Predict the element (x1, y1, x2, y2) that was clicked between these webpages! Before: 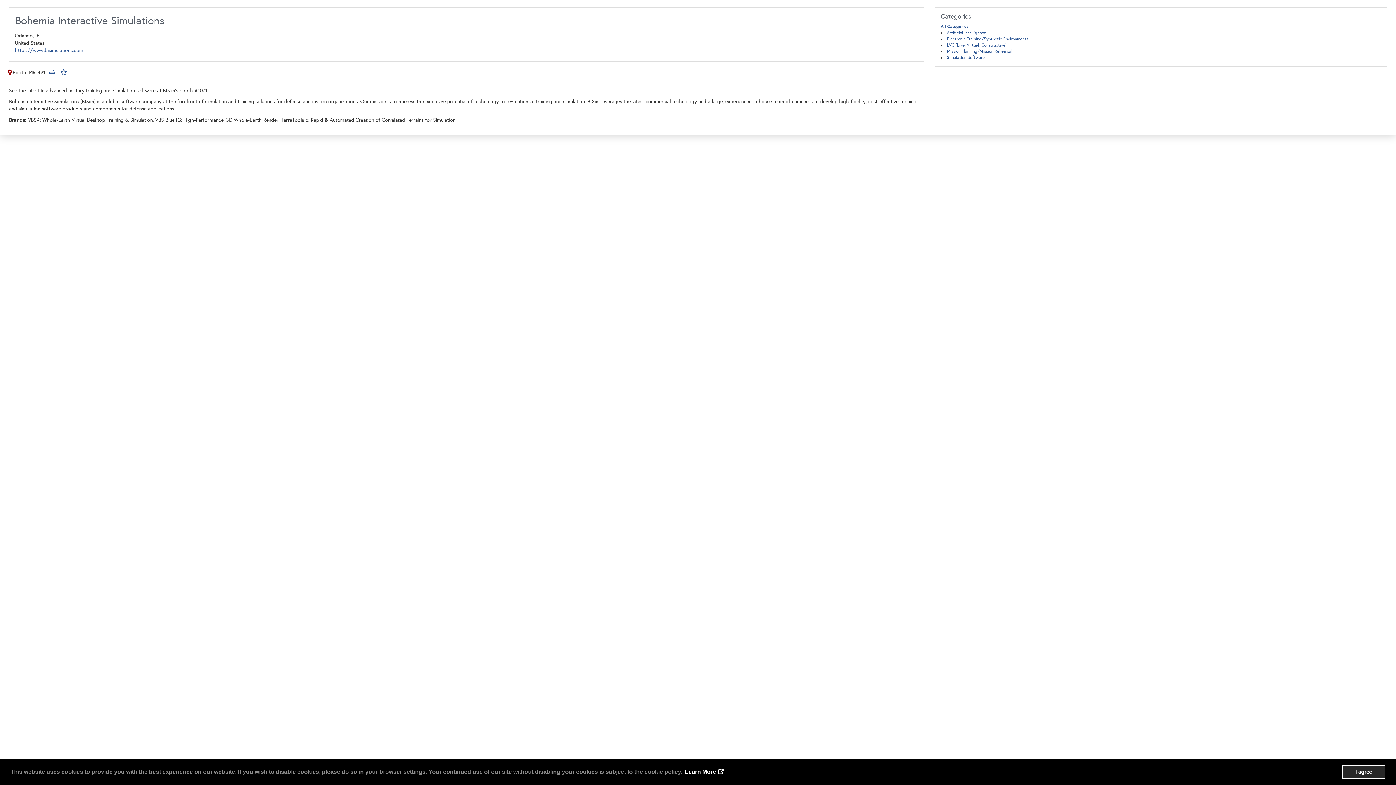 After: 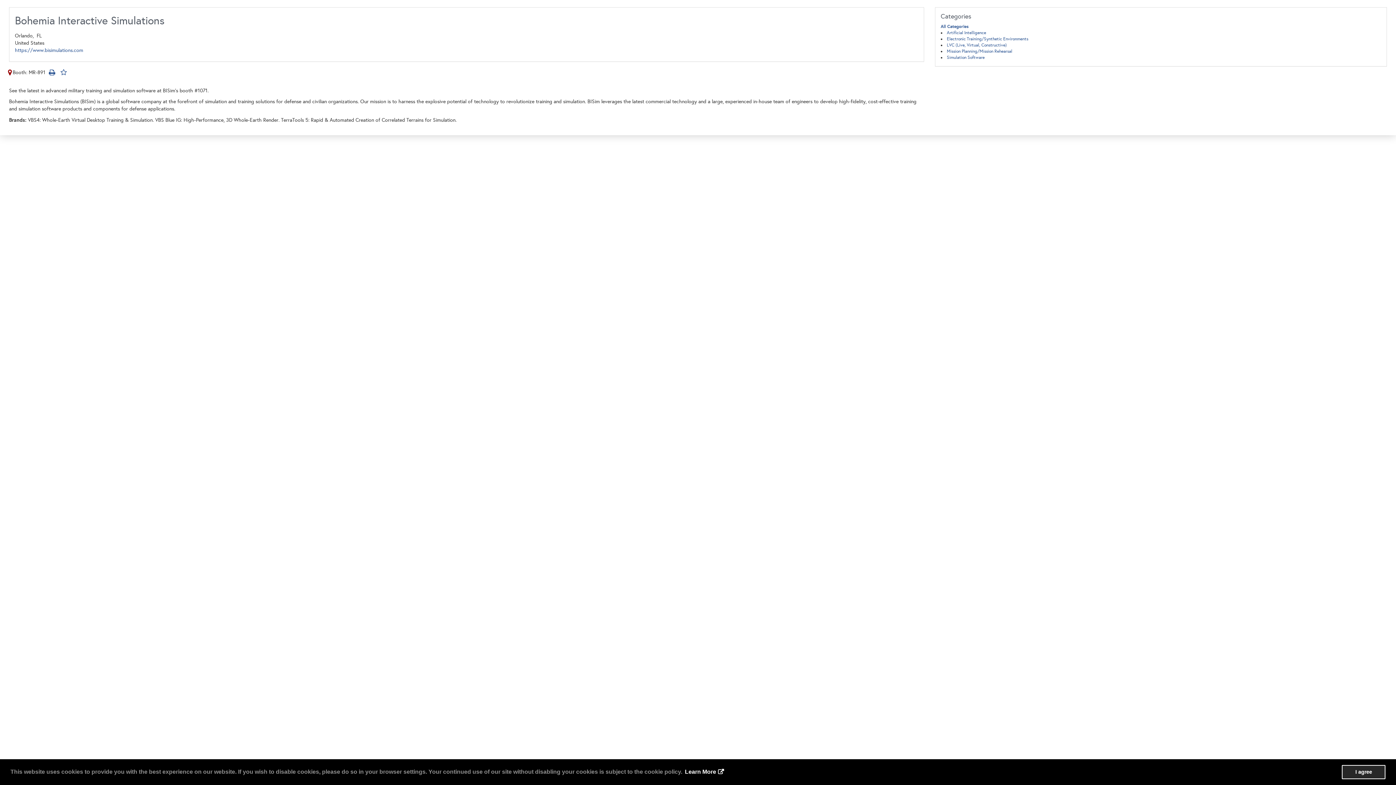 Action: bbox: (7, 69, 12, 75)